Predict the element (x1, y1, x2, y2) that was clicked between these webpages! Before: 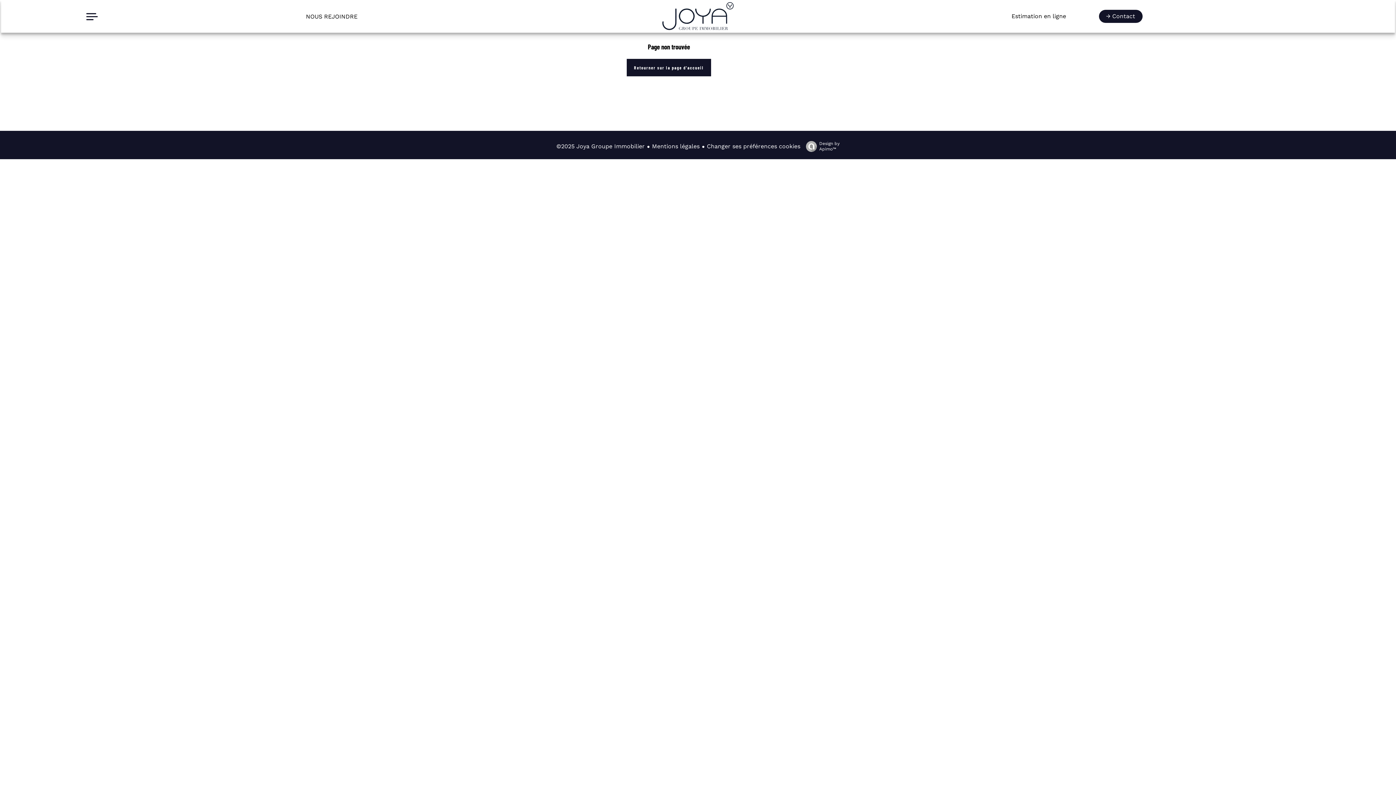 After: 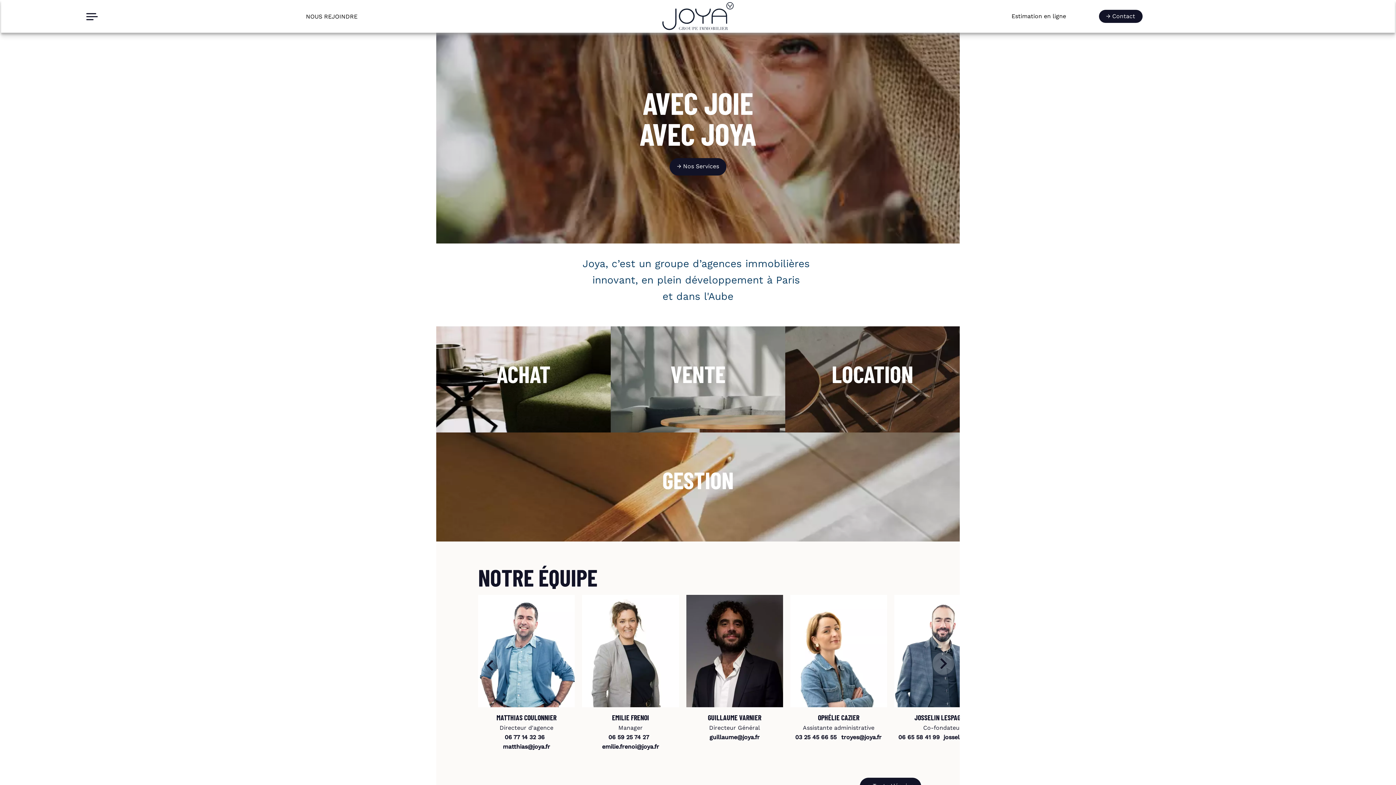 Action: bbox: (662, 25, 733, 32)